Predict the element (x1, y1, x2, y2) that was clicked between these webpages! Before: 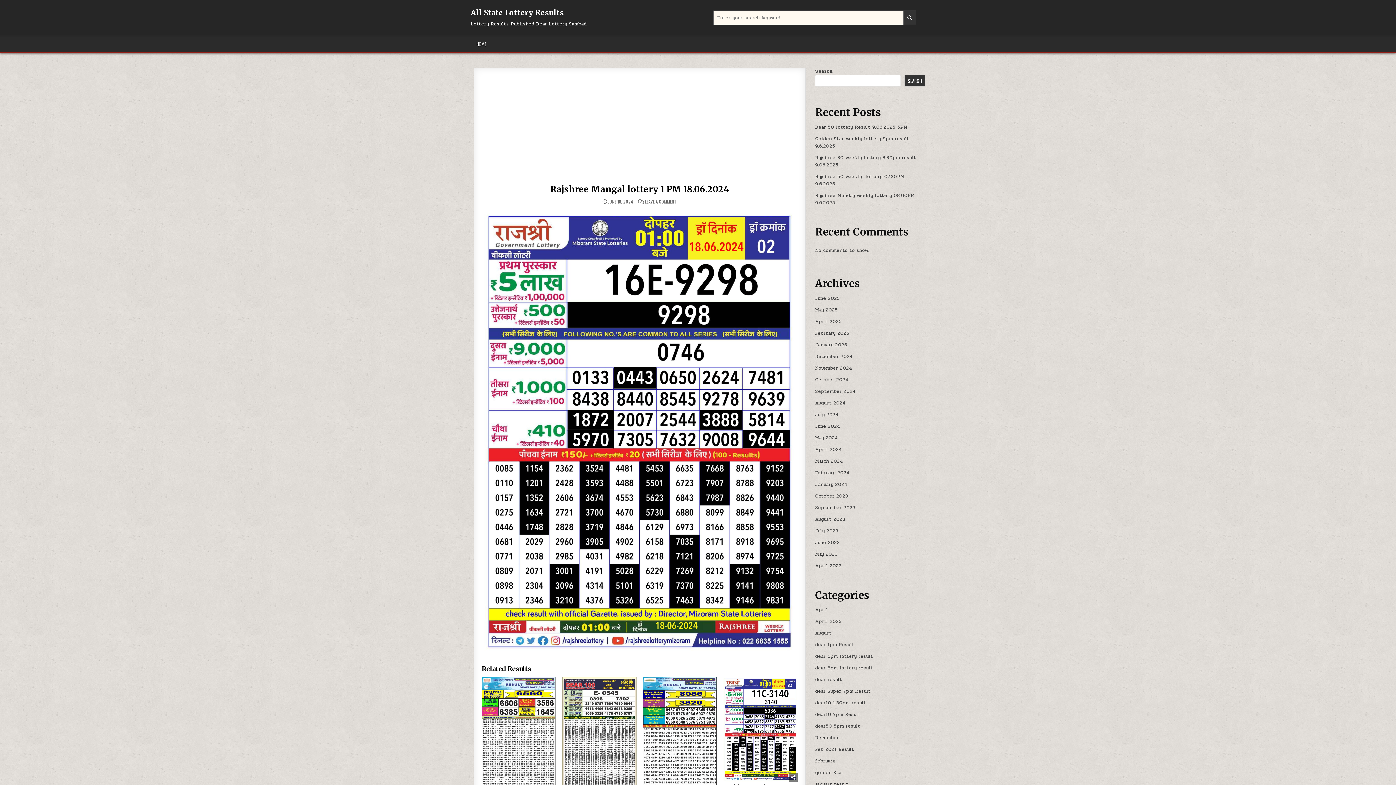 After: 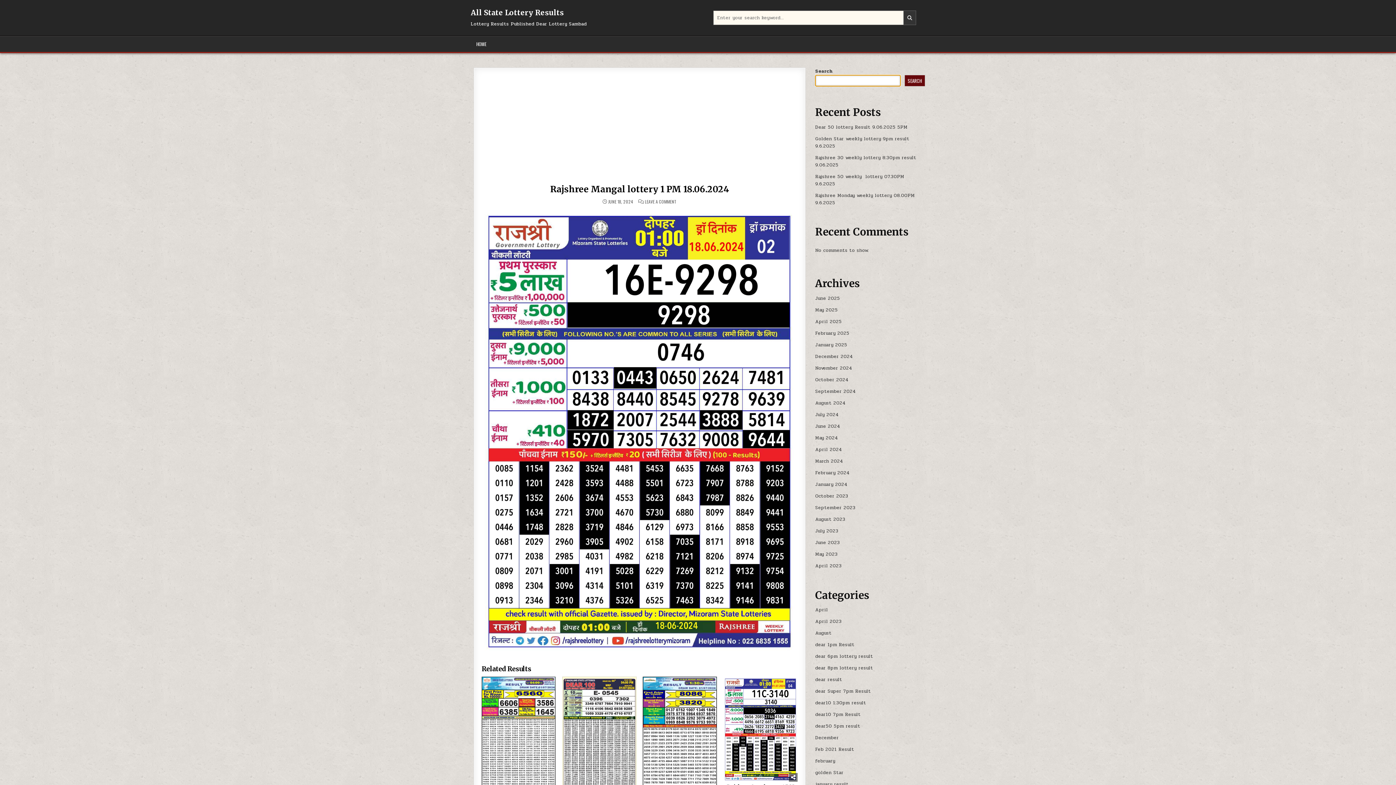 Action: bbox: (904, 74, 925, 86) label: Search